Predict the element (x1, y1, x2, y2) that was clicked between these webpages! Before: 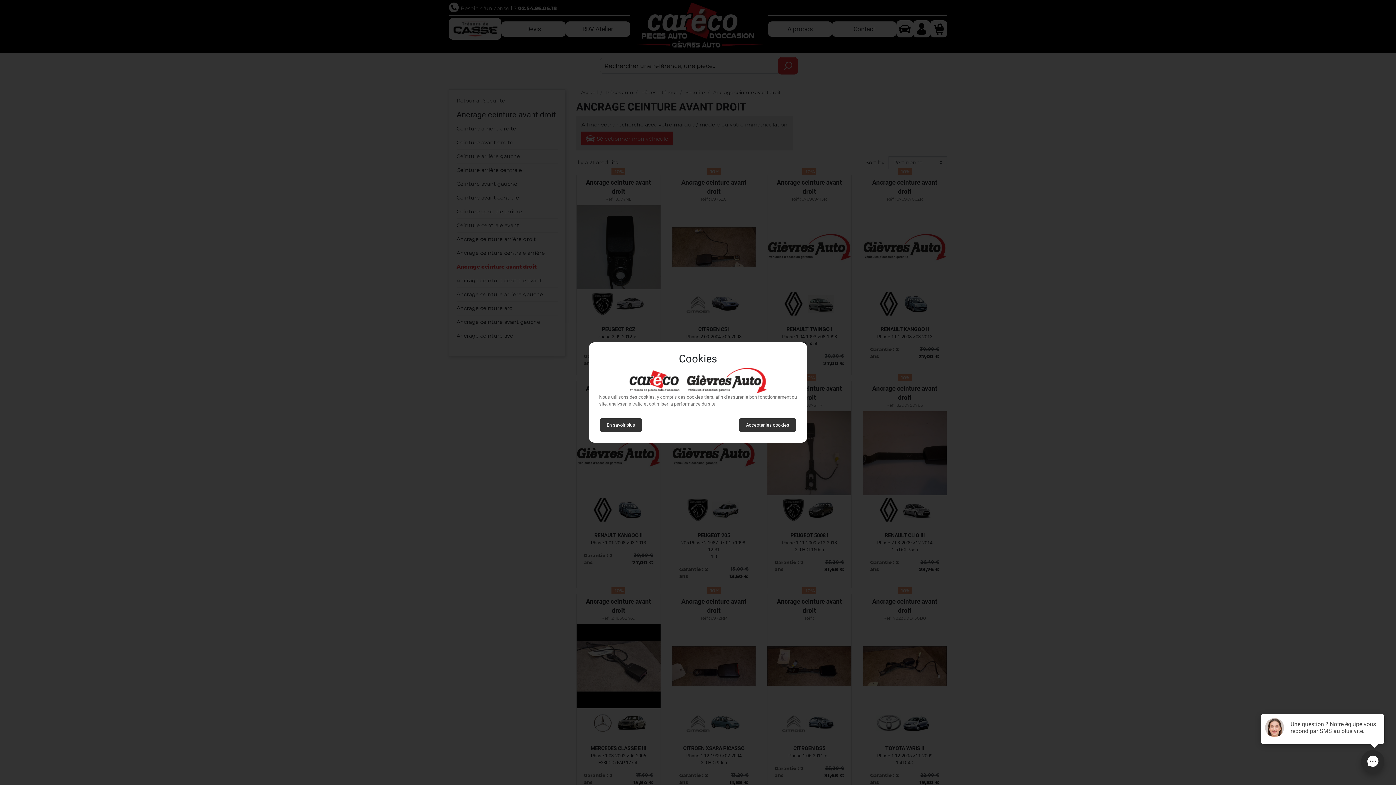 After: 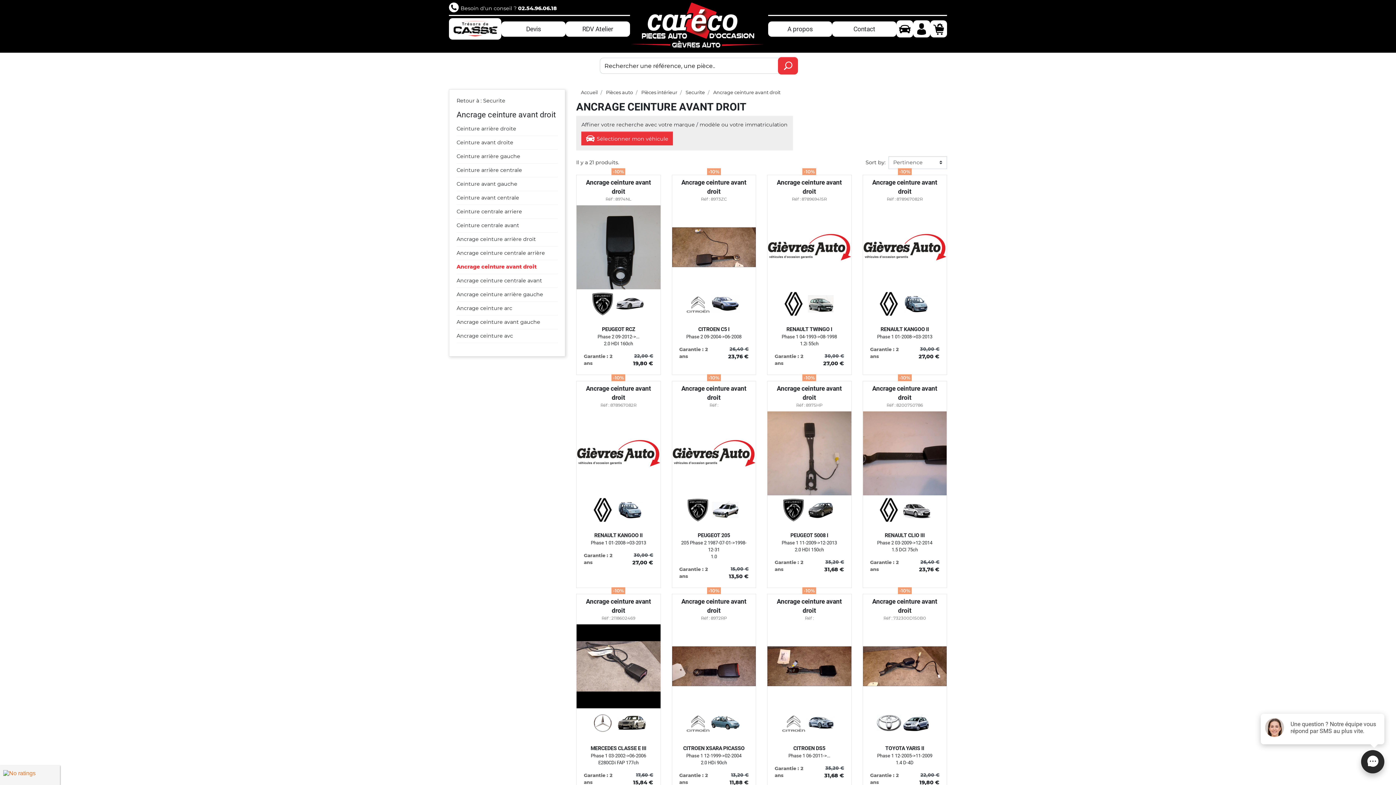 Action: bbox: (739, 418, 796, 432) label: Accepter les cookies